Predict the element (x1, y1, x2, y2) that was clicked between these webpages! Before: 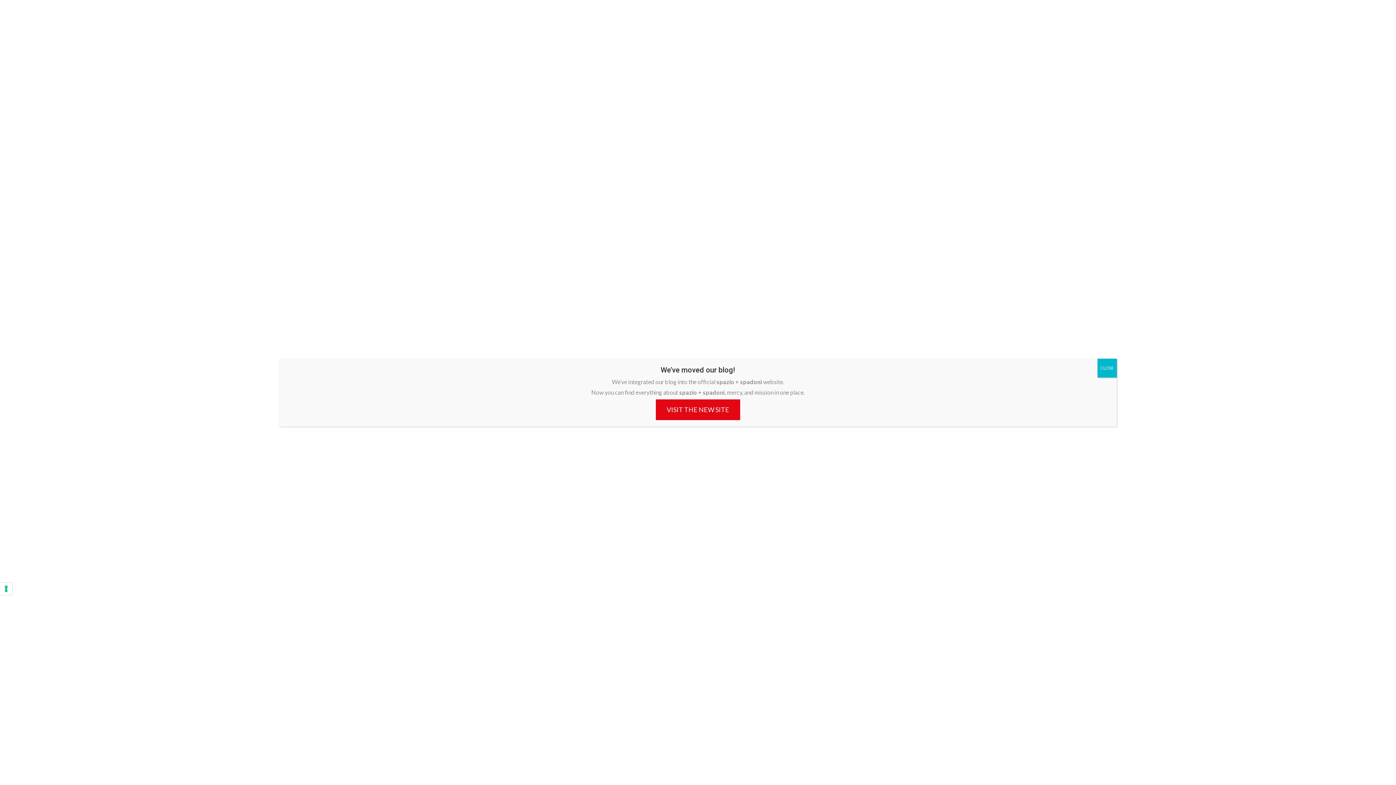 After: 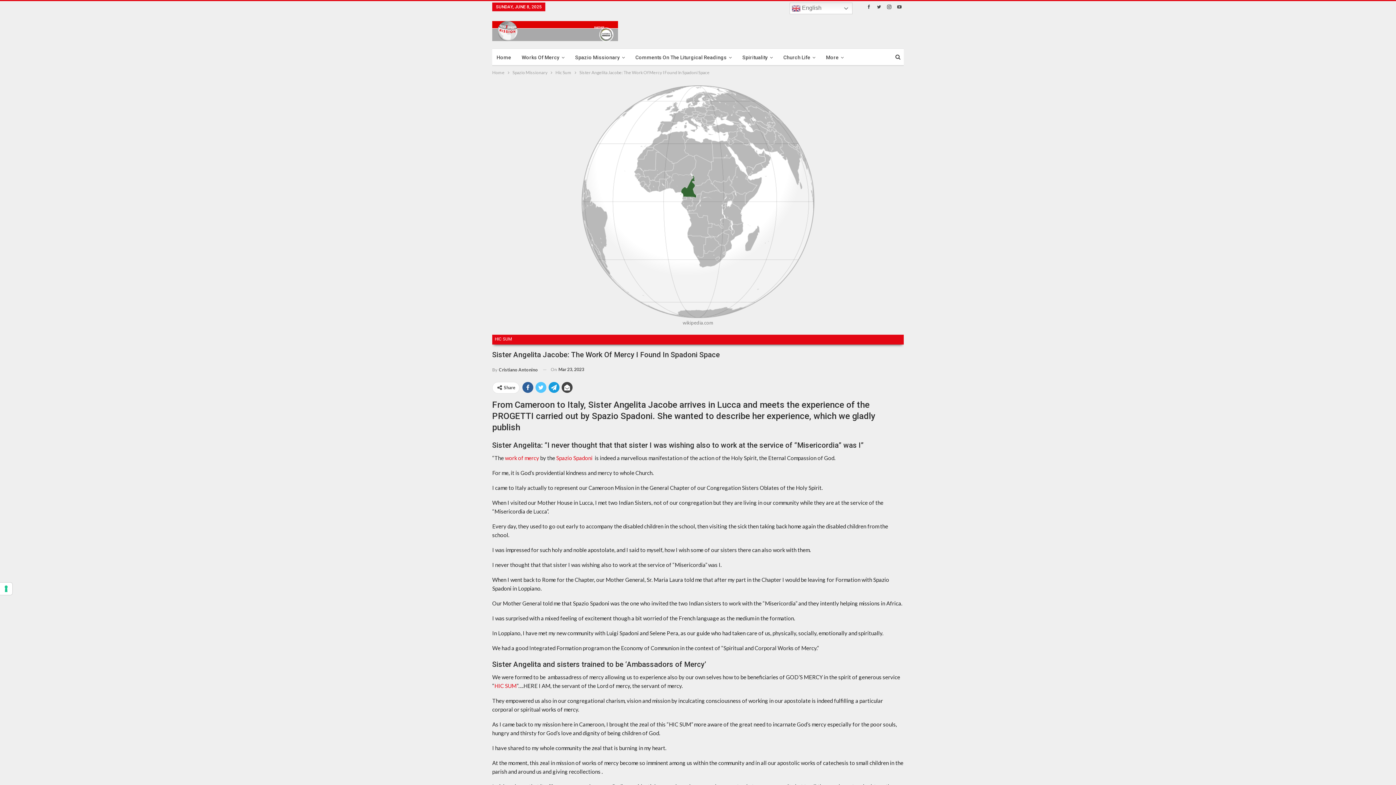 Action: label: Close bbox: (1097, 358, 1117, 377)